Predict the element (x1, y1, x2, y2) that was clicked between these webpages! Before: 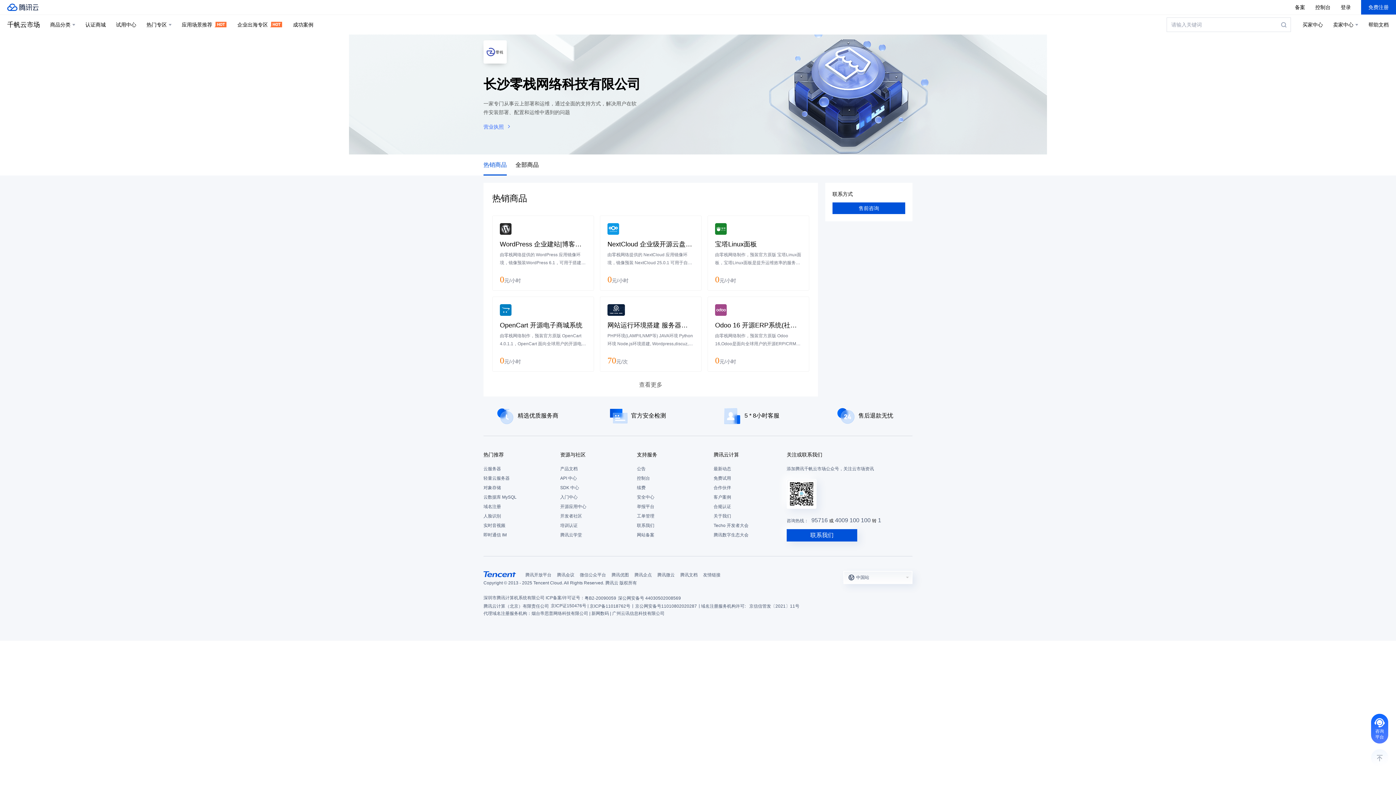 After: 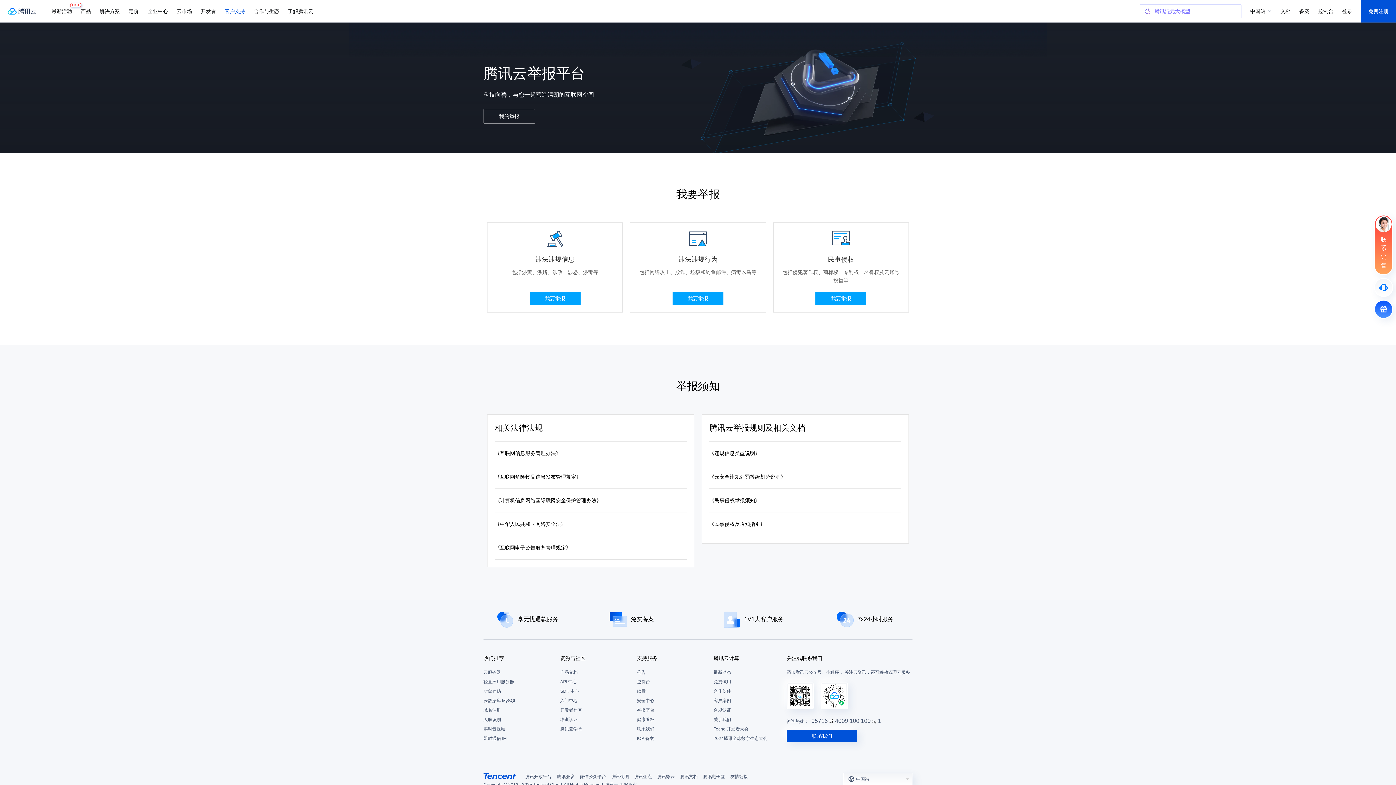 Action: label: 举报平台 bbox: (637, 502, 706, 511)